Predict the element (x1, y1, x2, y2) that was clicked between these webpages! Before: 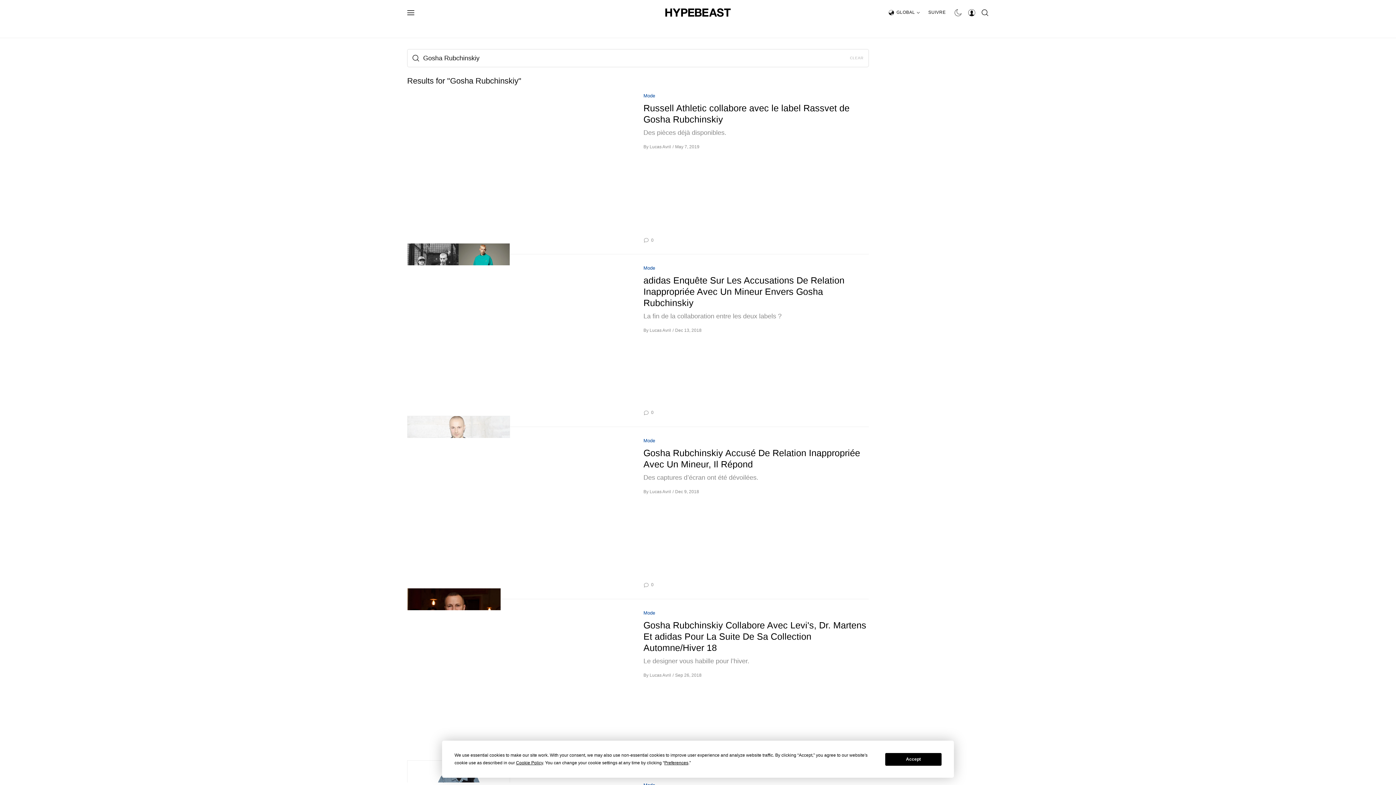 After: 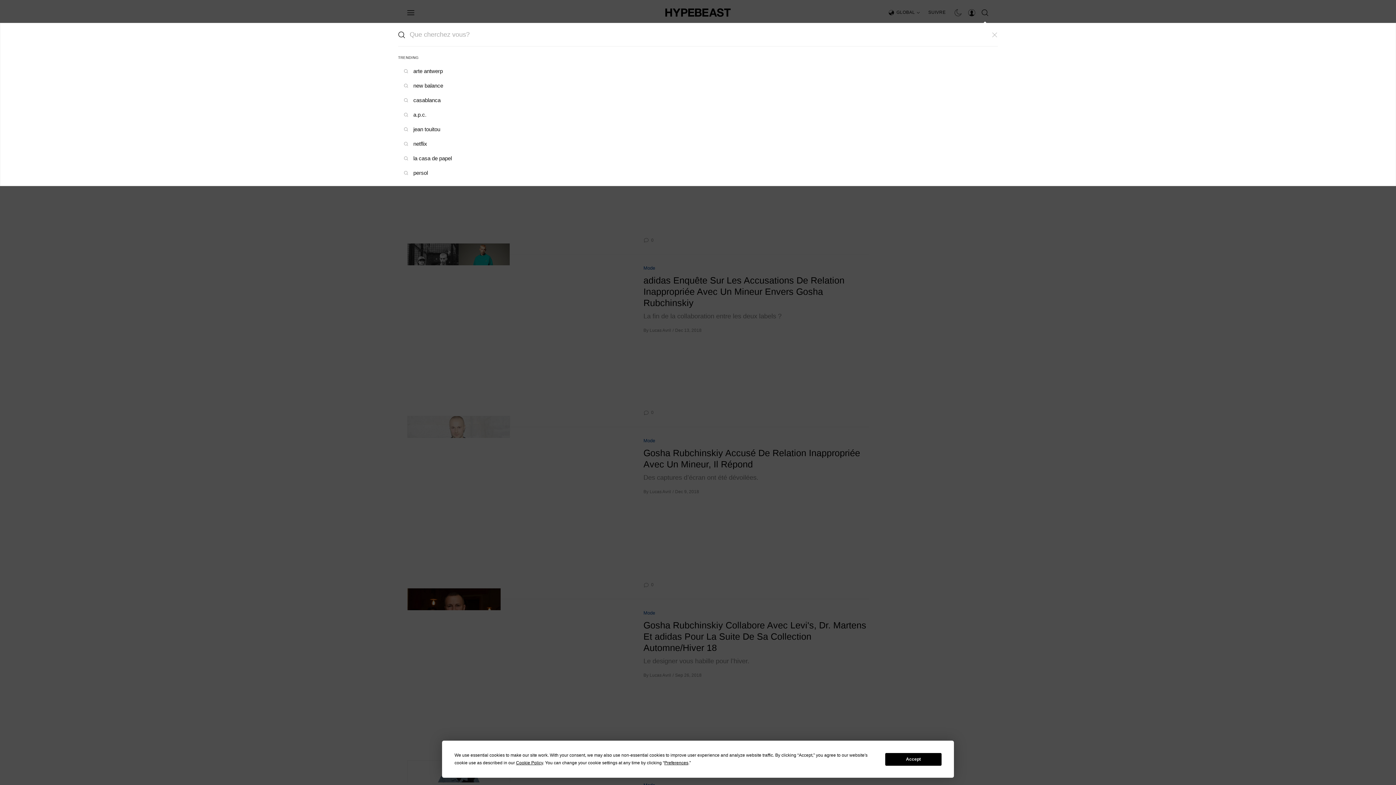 Action: bbox: (978, 4, 992, 20)